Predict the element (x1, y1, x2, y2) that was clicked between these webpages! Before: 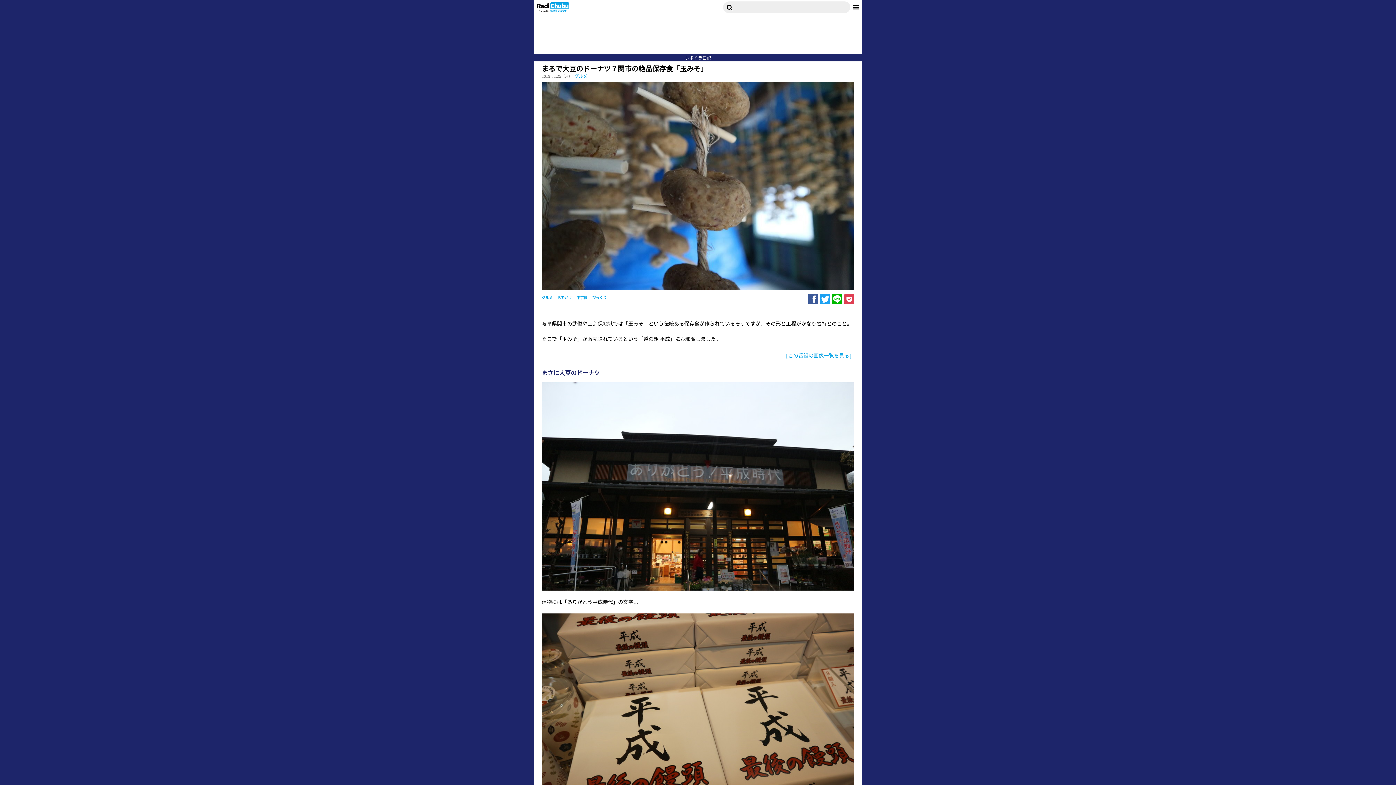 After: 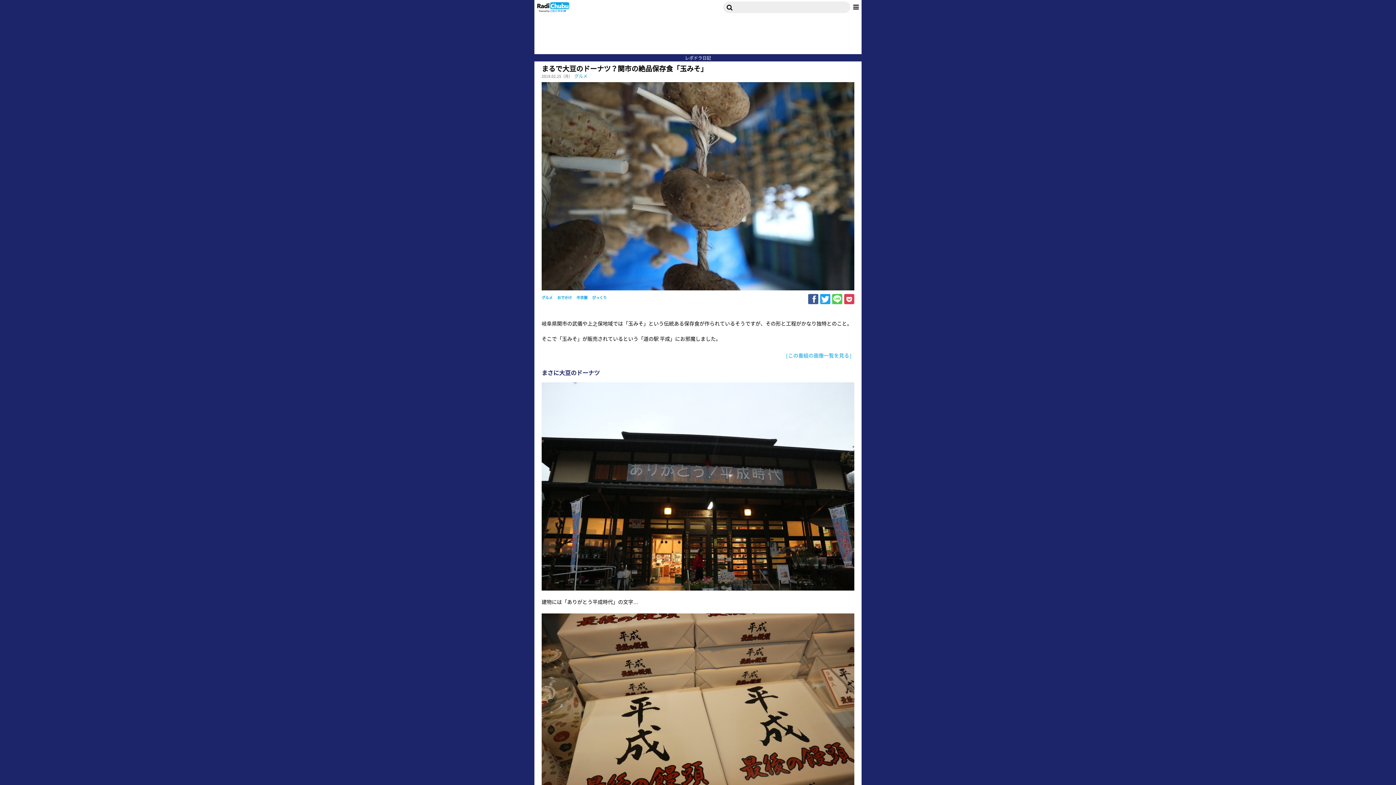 Action: bbox: (832, 294, 842, 304)